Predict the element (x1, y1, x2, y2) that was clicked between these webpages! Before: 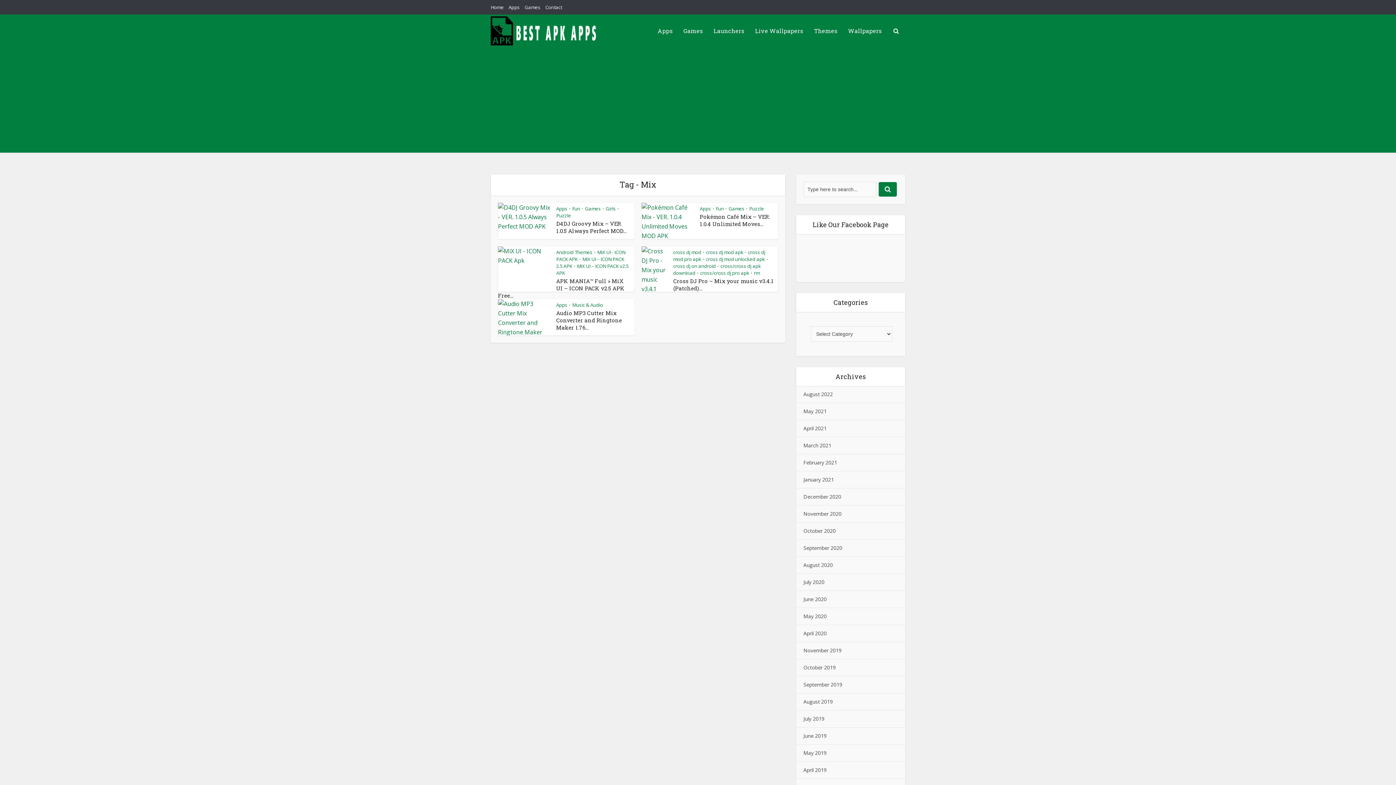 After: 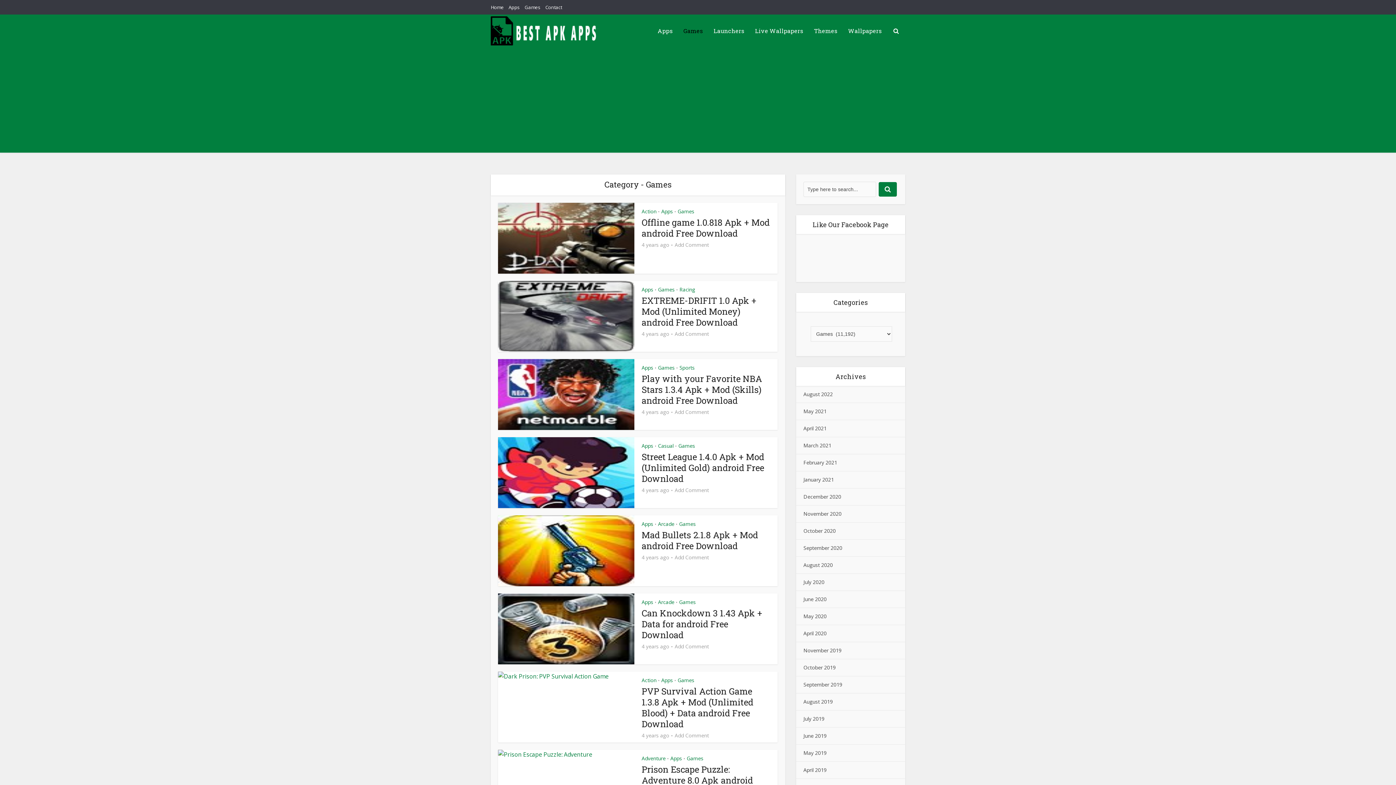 Action: label: Games bbox: (585, 205, 601, 212)